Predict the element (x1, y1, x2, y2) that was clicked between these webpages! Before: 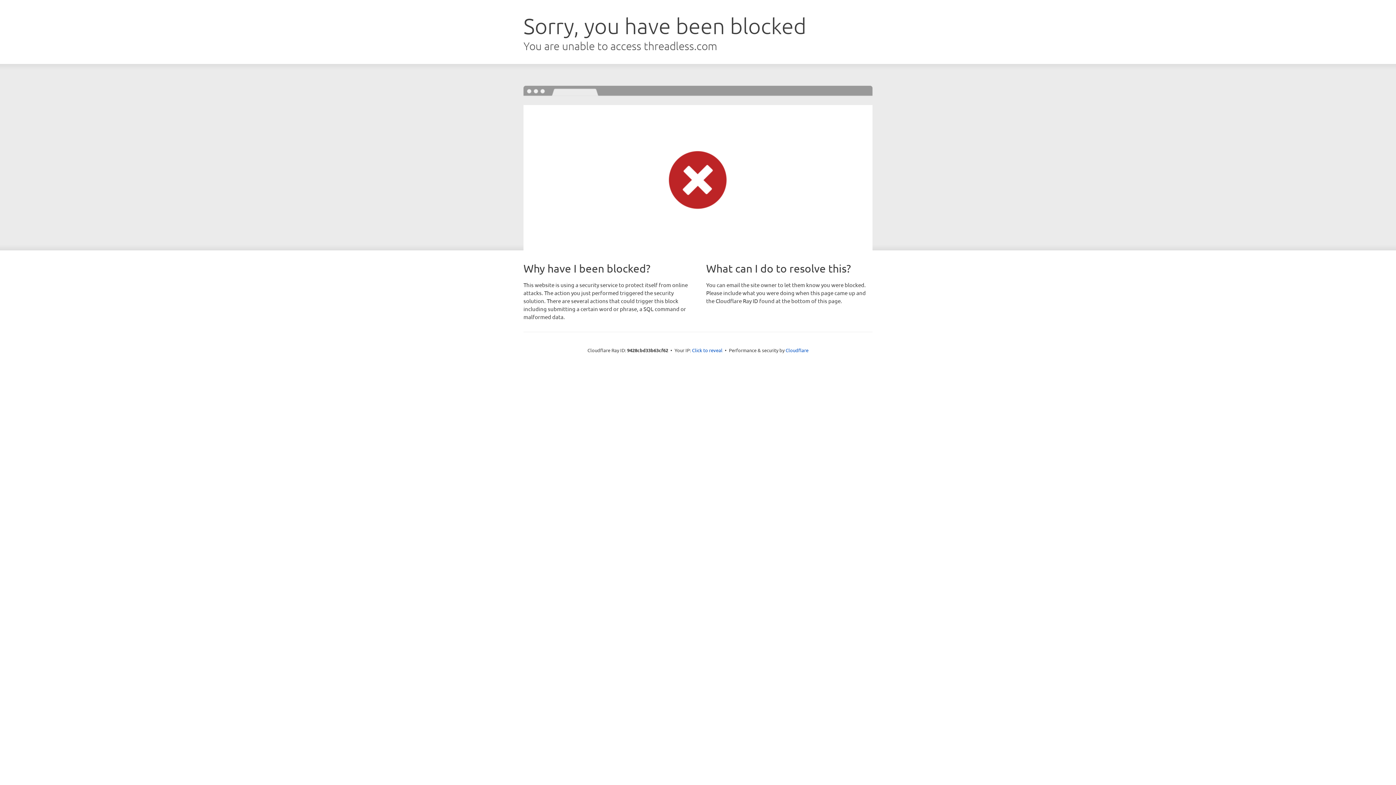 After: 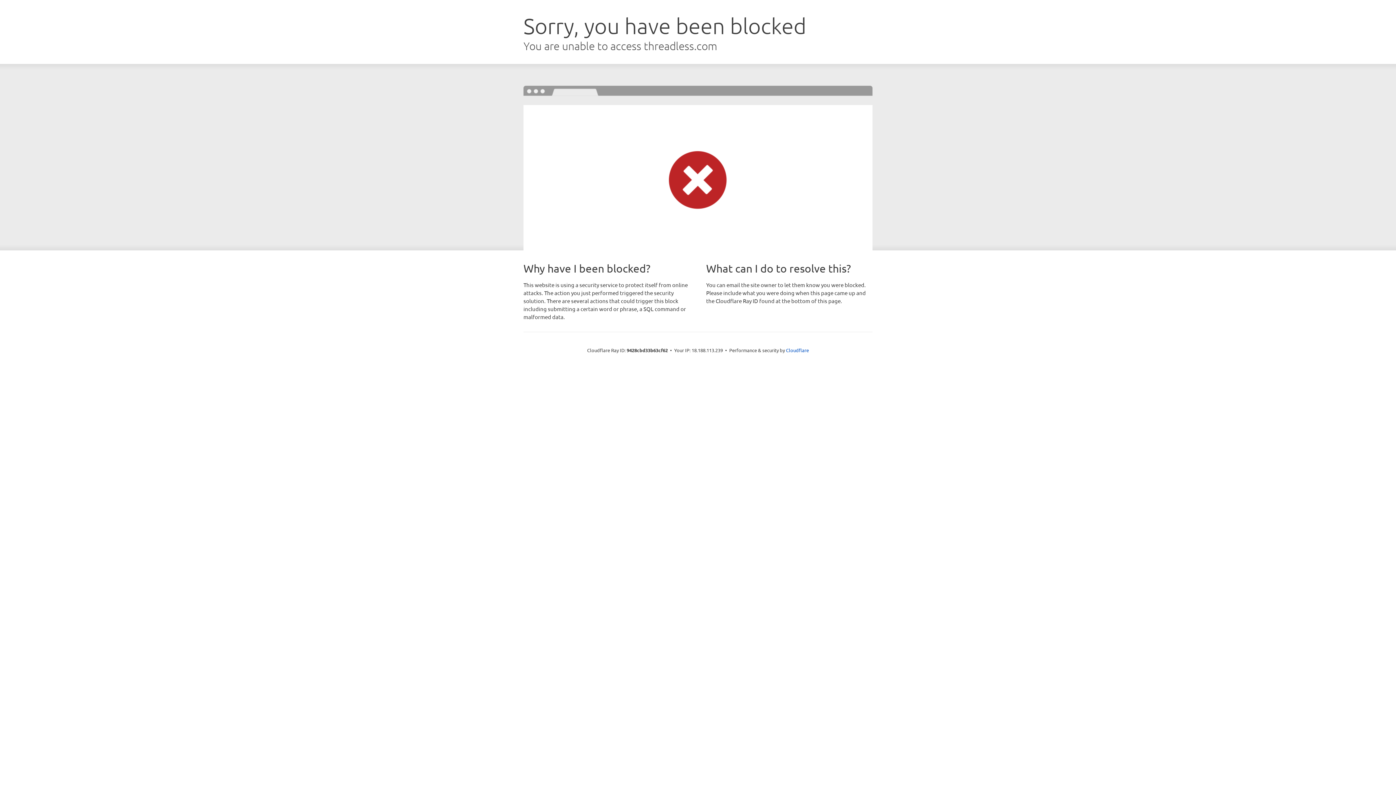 Action: label: Click to reveal bbox: (692, 346, 722, 353)